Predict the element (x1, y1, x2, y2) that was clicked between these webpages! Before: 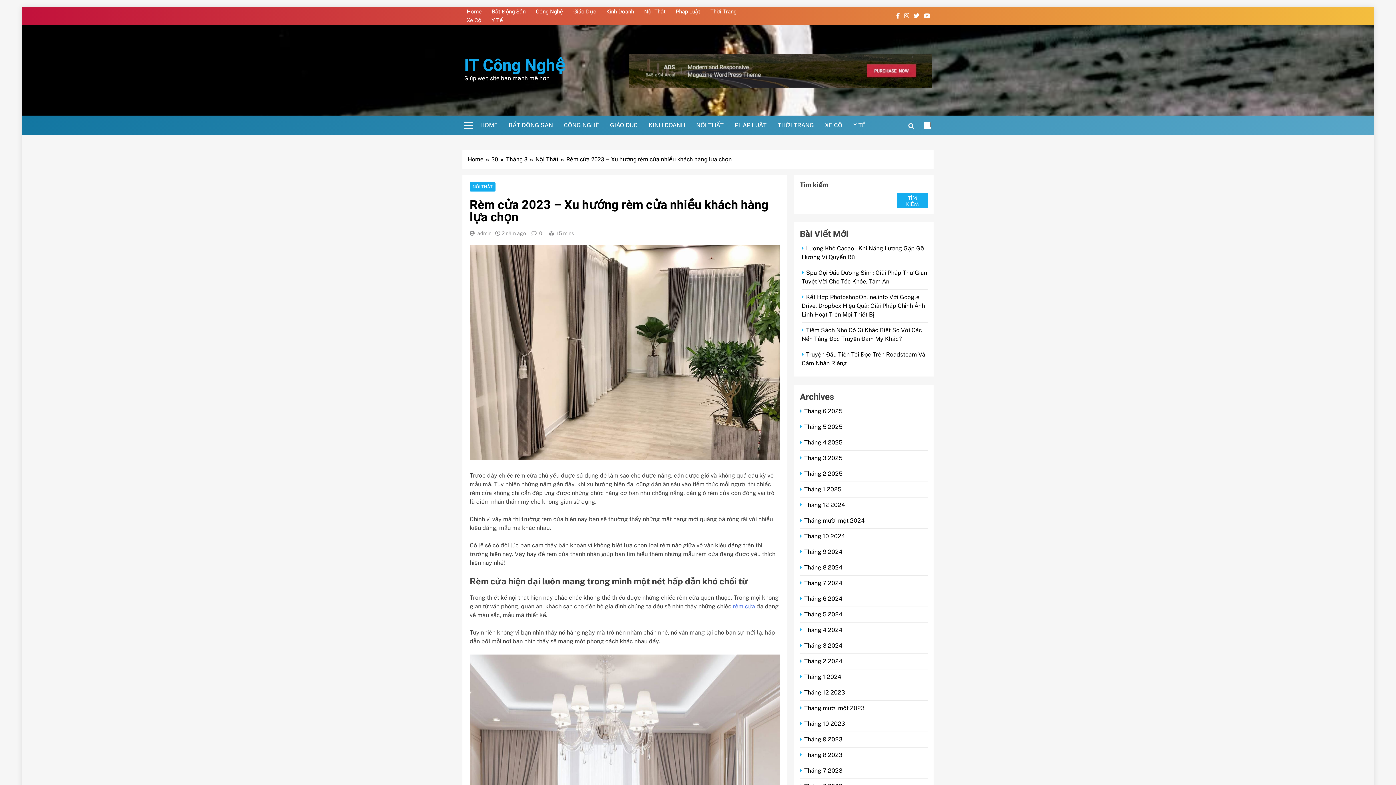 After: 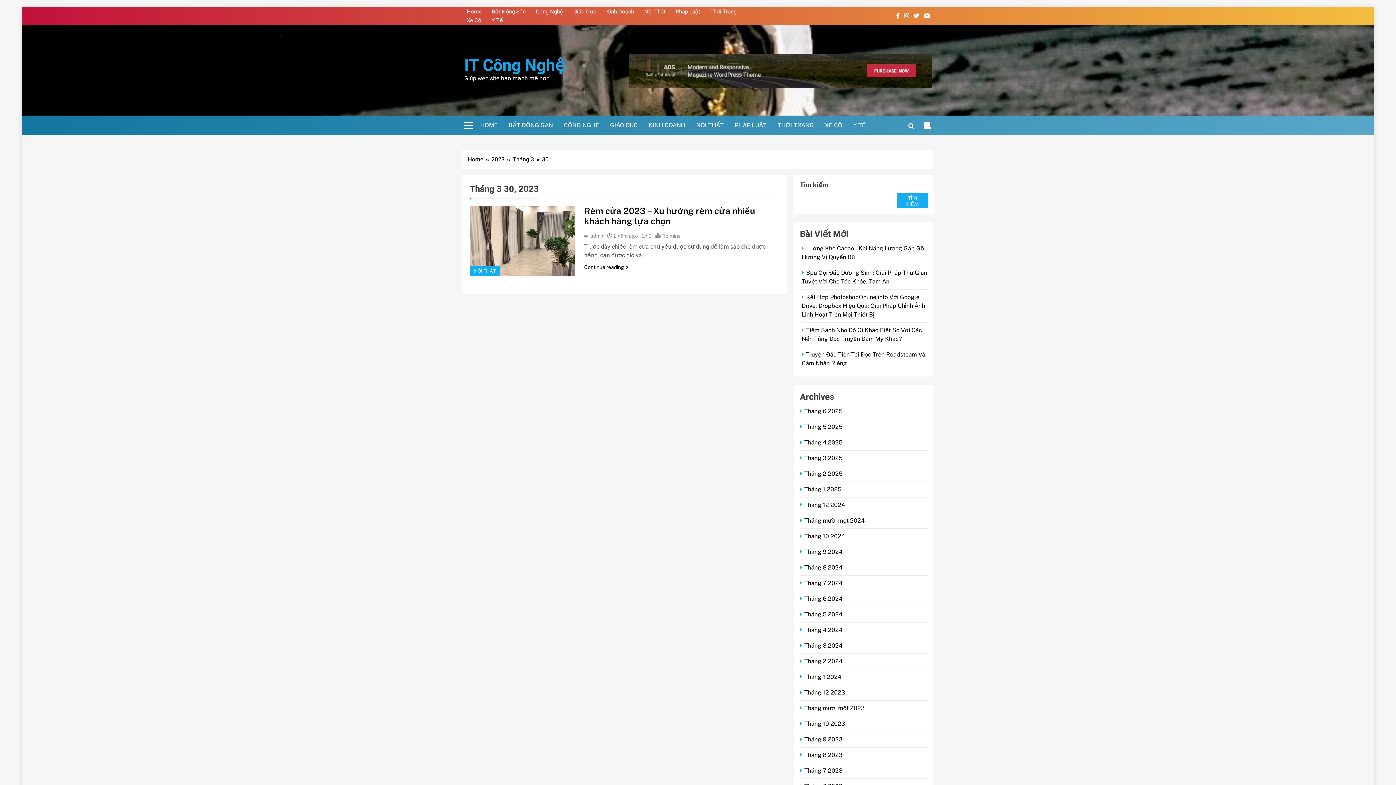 Action: label: 30 bbox: (491, 155, 506, 164)